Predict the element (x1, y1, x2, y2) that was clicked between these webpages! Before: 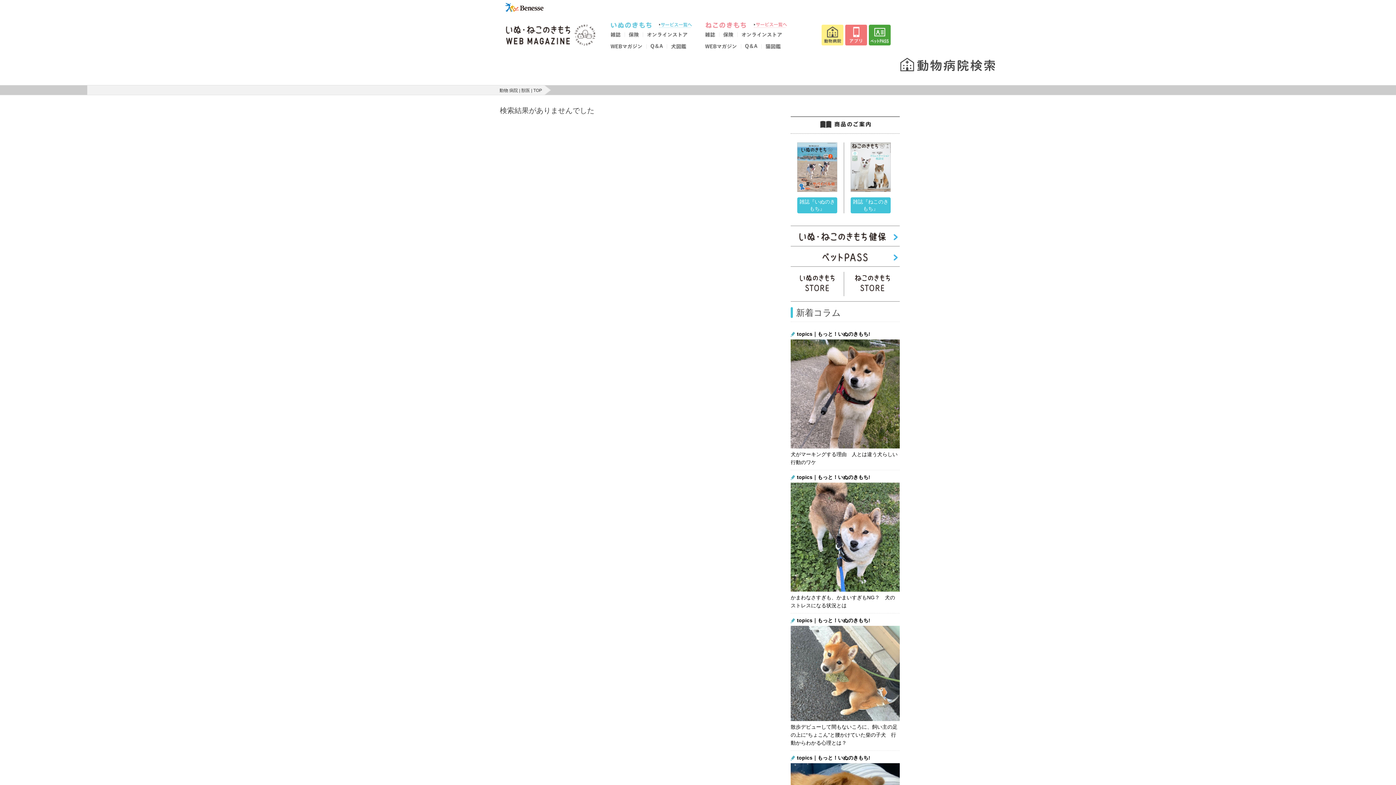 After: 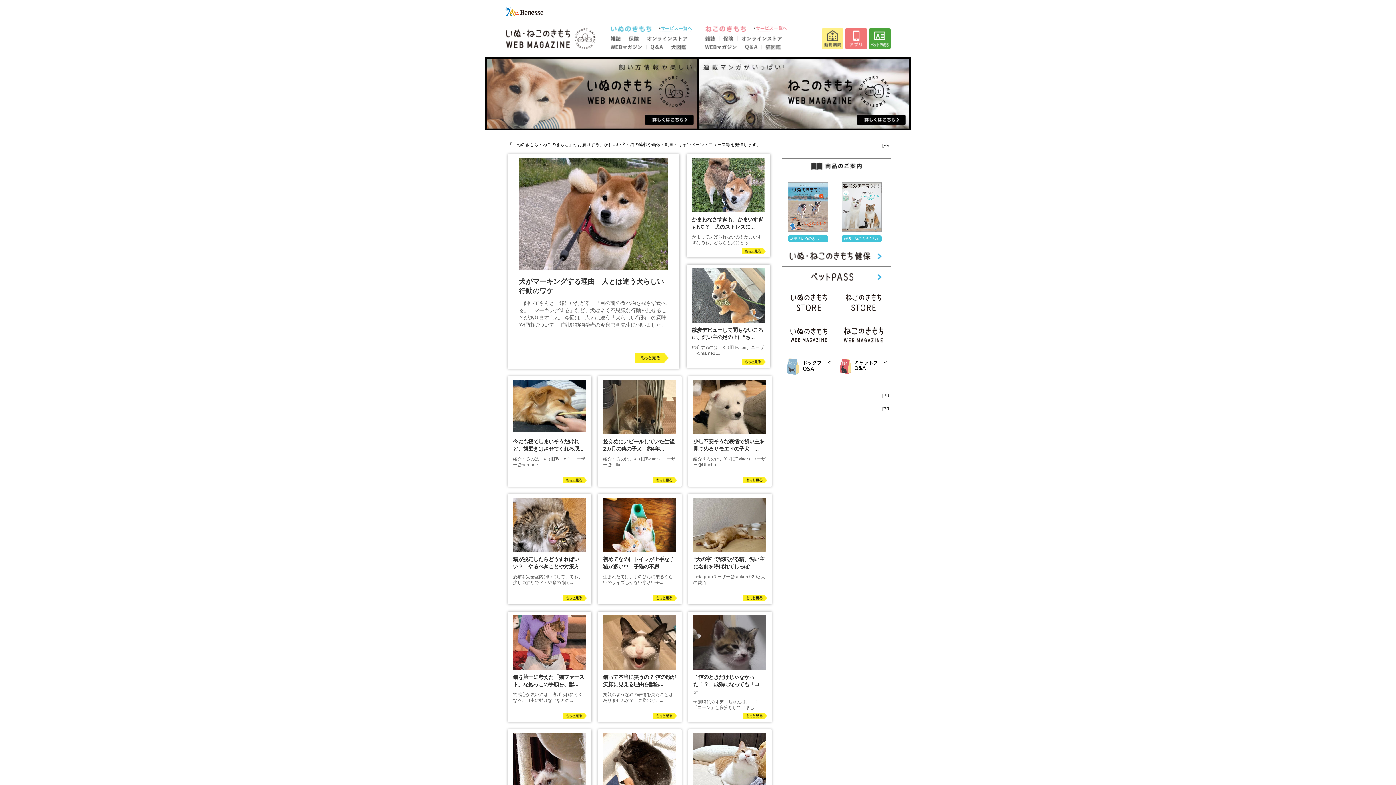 Action: bbox: (505, 43, 596, 48)